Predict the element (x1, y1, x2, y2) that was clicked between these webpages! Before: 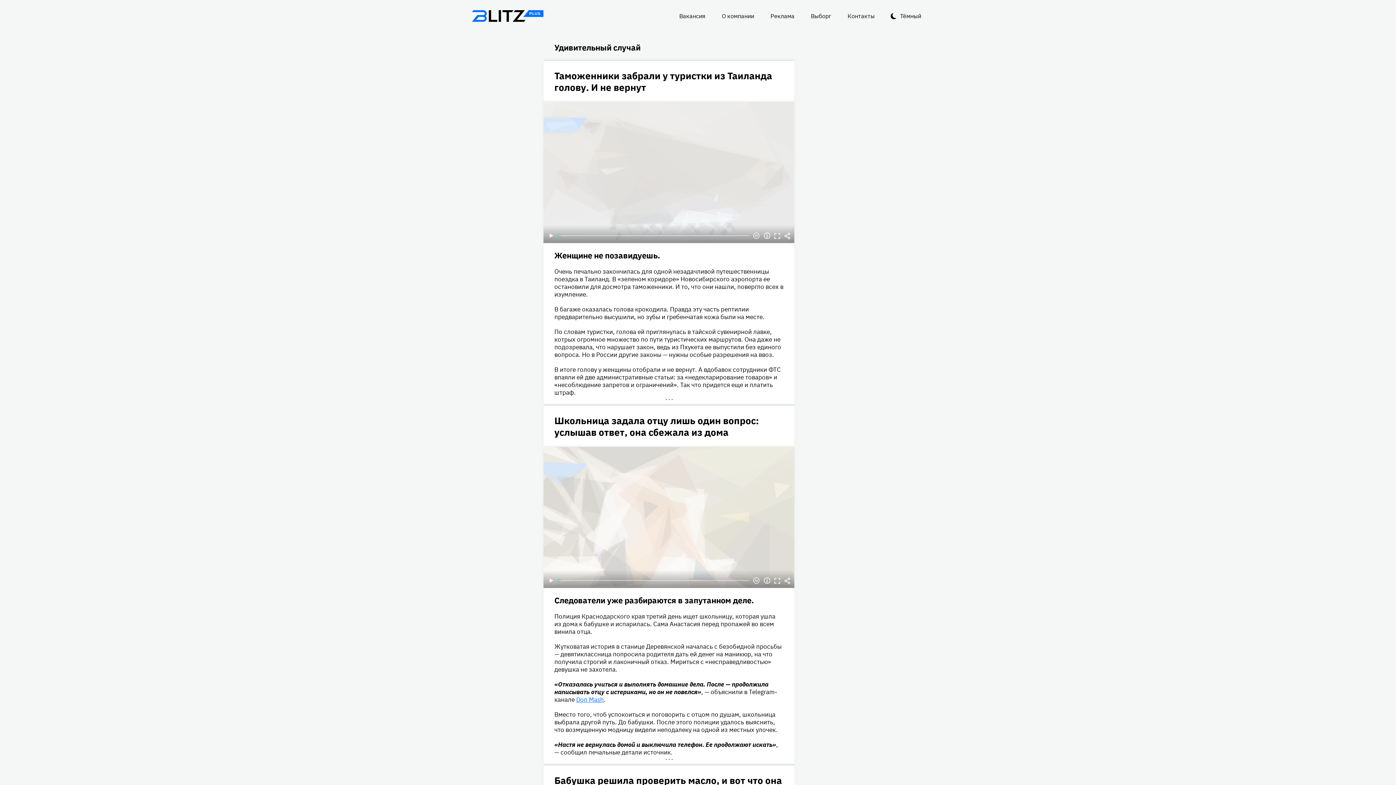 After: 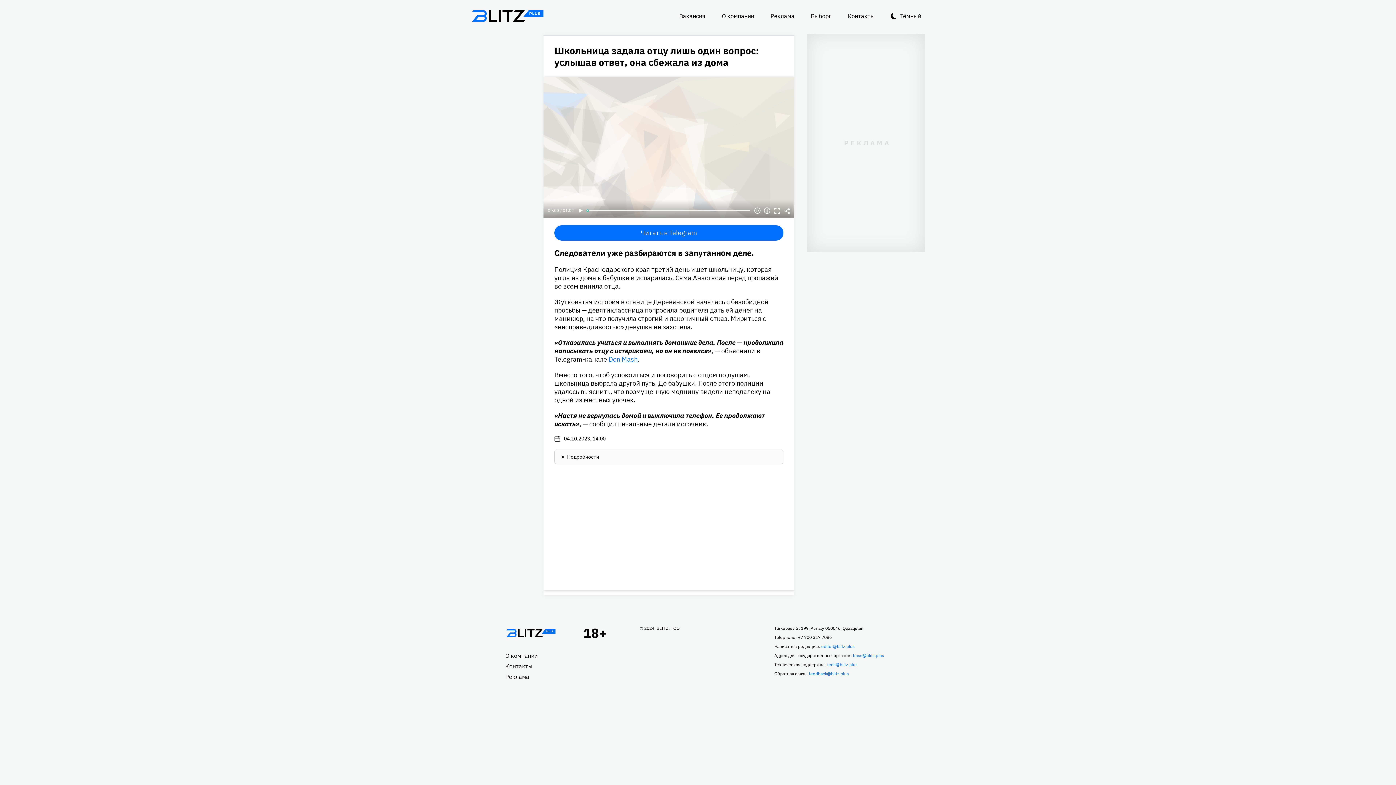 Action: label:  ••• bbox: (543, 600, 794, 761)